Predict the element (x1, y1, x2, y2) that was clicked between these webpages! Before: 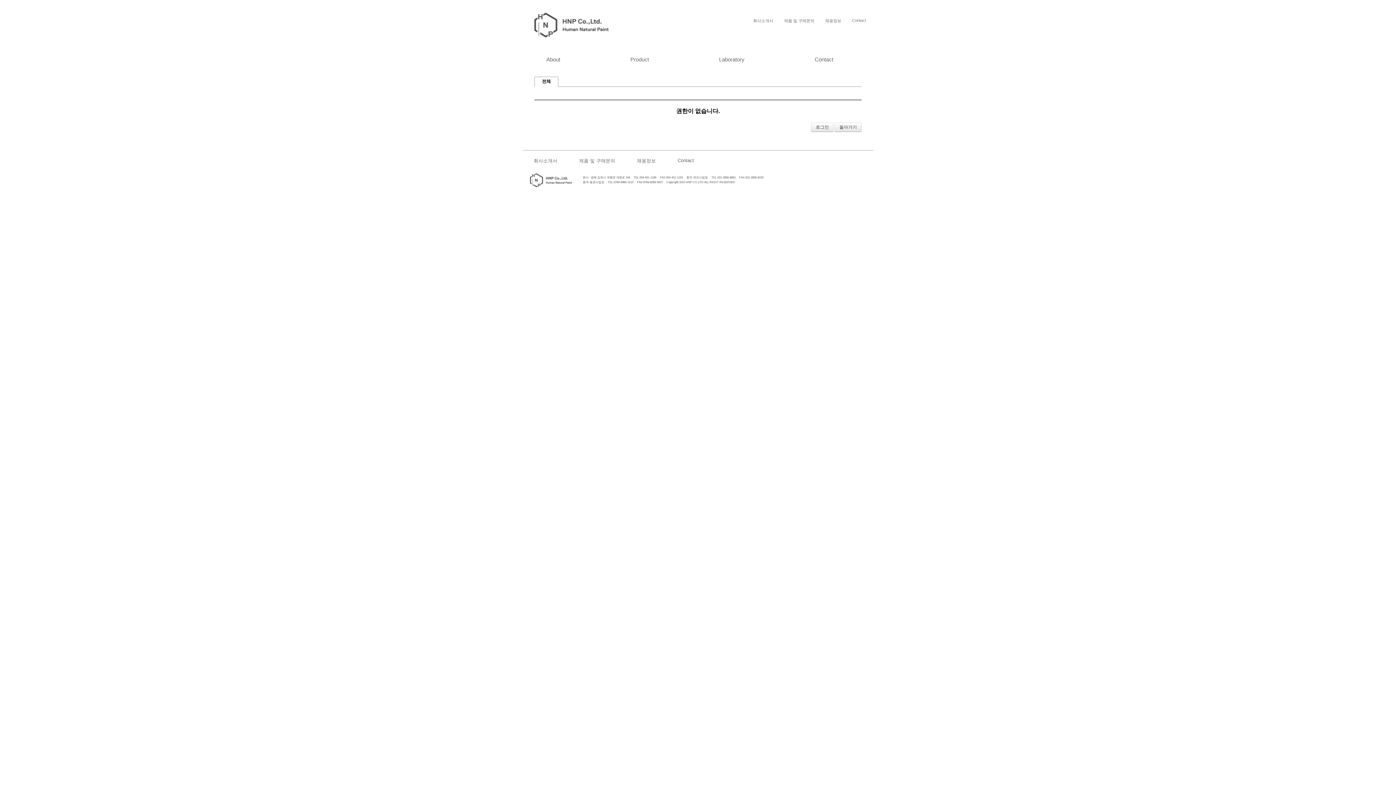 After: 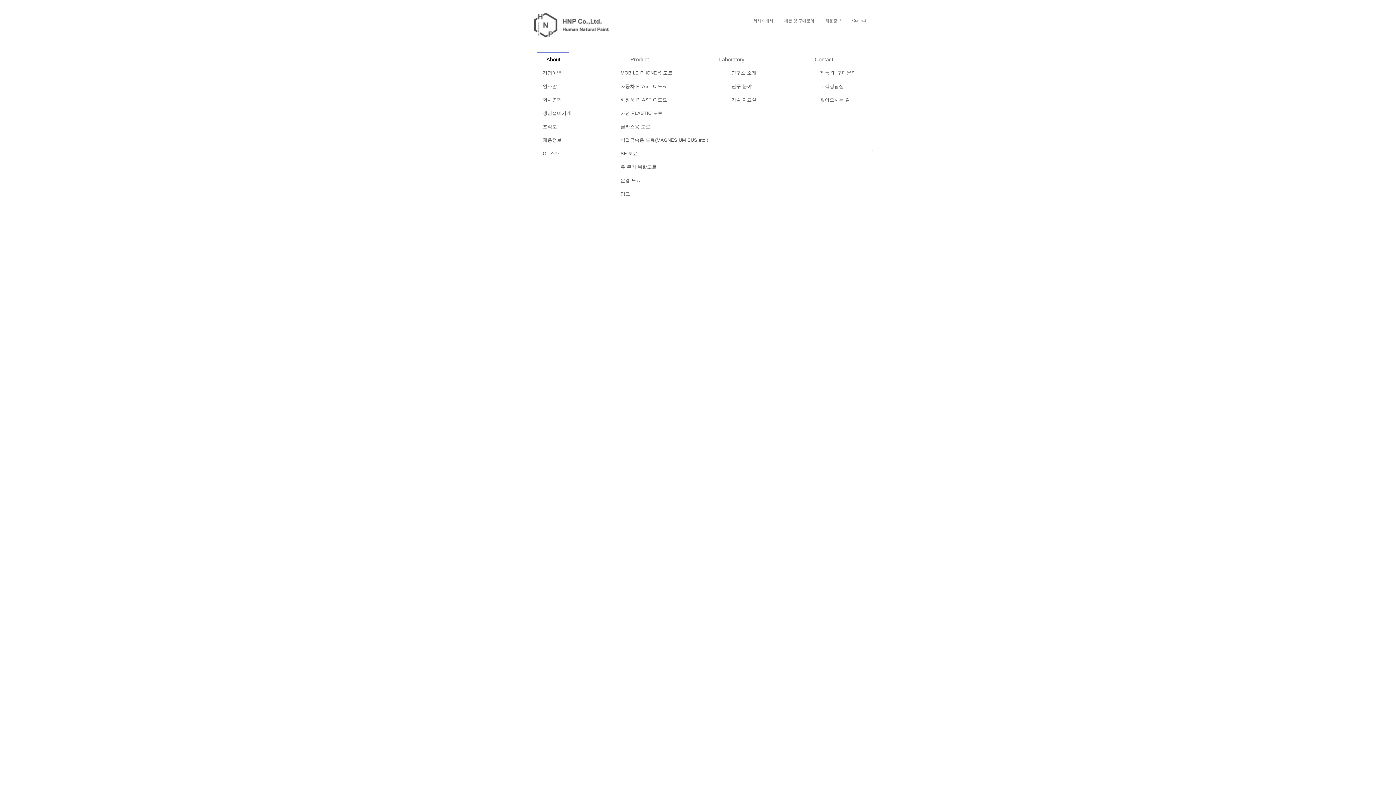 Action: bbox: (512, 52, 594, 66) label: About